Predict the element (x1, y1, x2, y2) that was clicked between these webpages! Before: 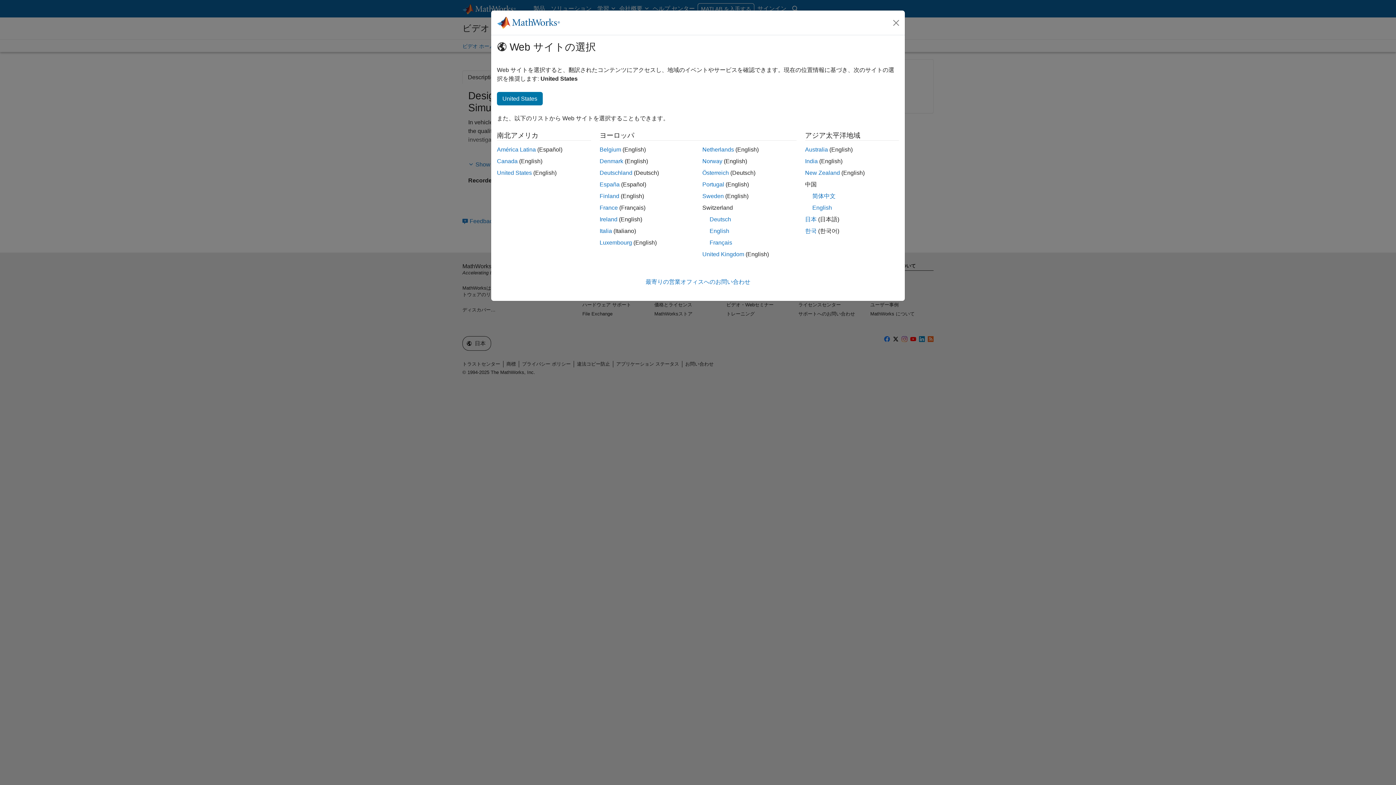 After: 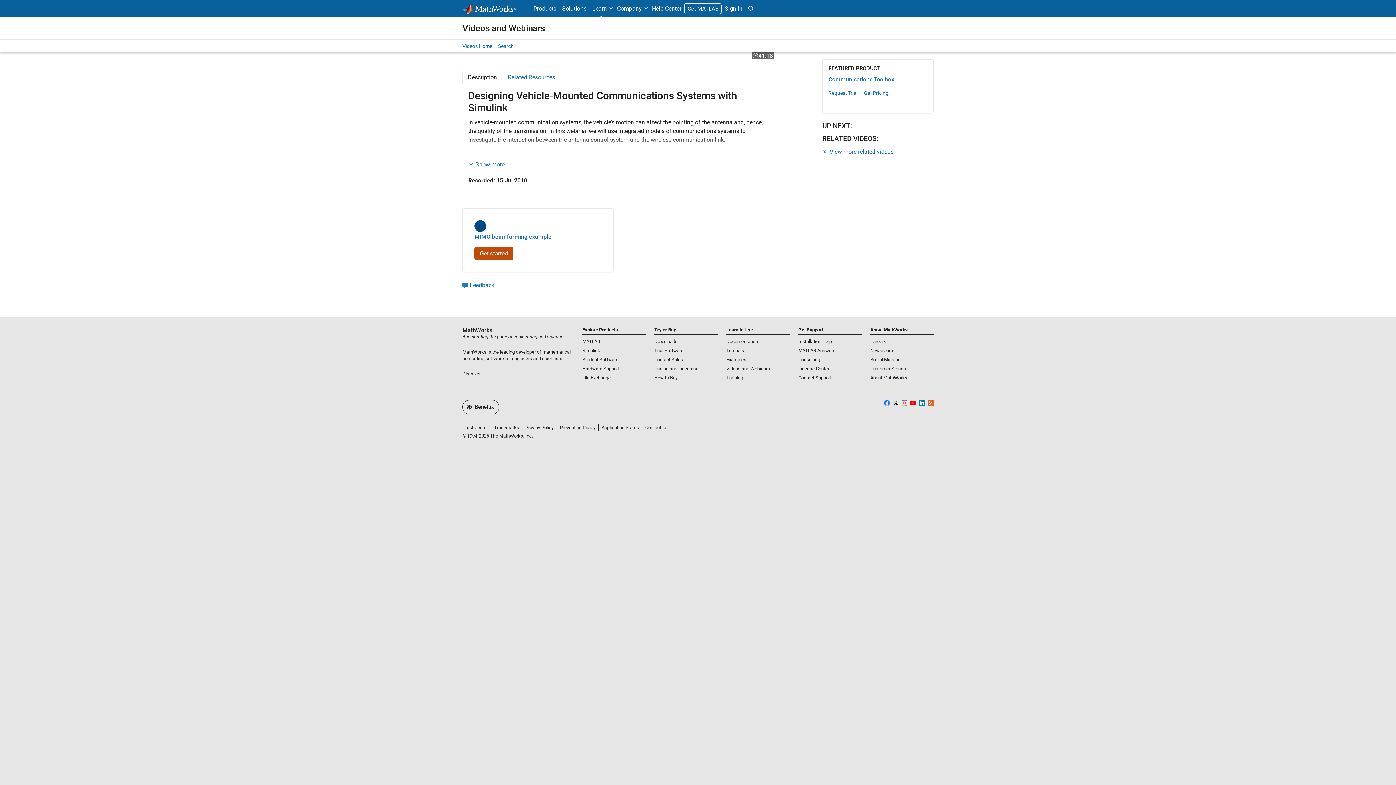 Action: label: Belgium bbox: (599, 146, 621, 152)